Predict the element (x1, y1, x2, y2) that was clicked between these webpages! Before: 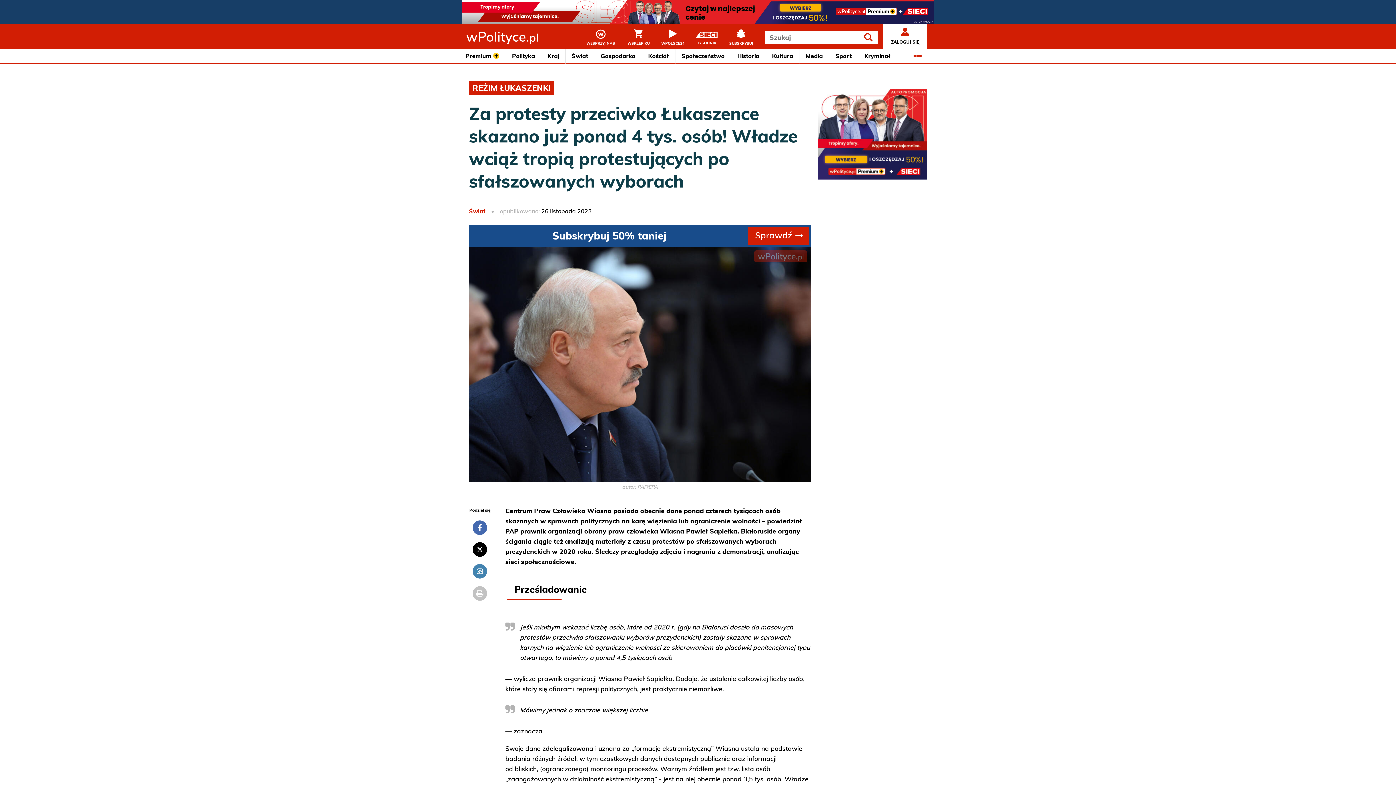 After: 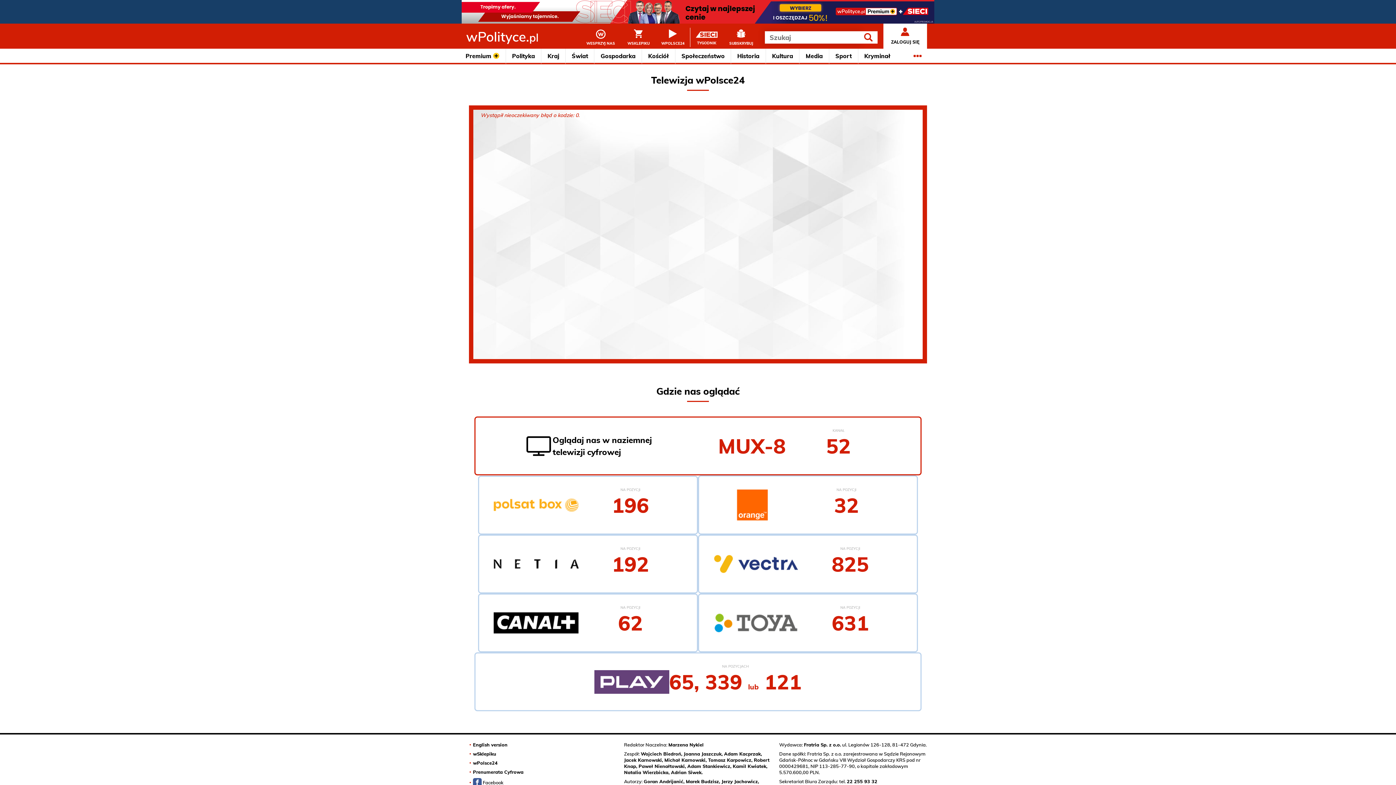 Action: bbox: (655, 23, 690, 51) label: WPOLSCE24